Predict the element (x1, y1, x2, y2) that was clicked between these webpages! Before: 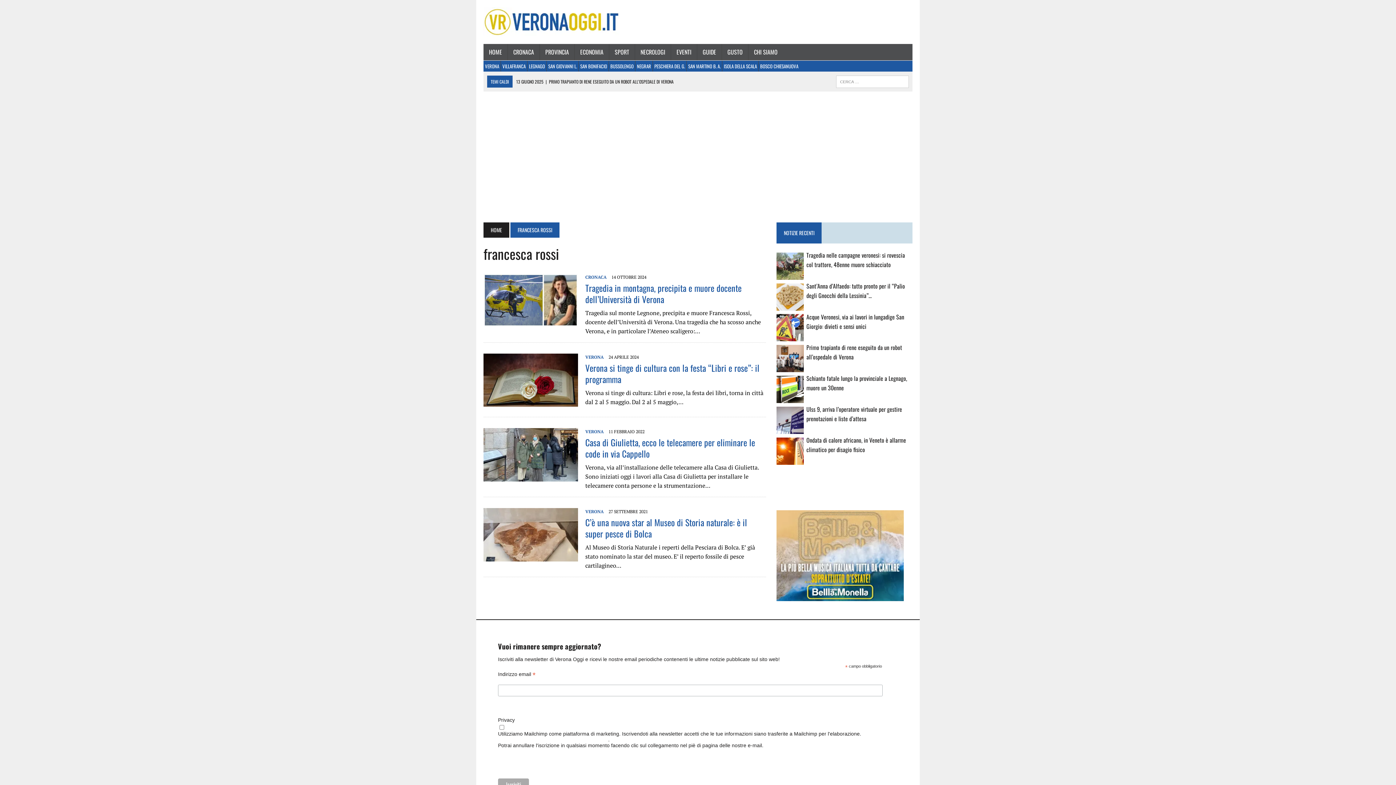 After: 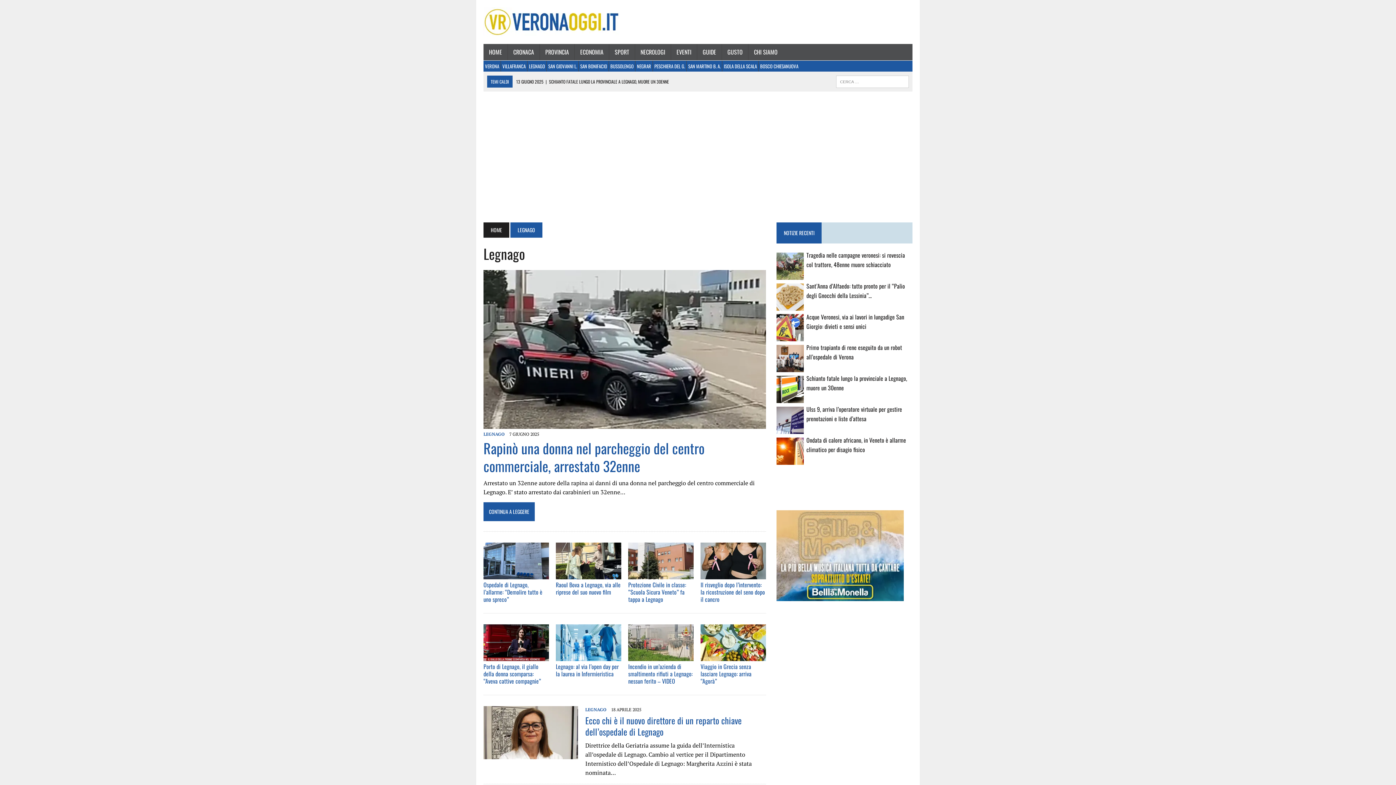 Action: bbox: (527, 60, 546, 71) label: LEGNAGO